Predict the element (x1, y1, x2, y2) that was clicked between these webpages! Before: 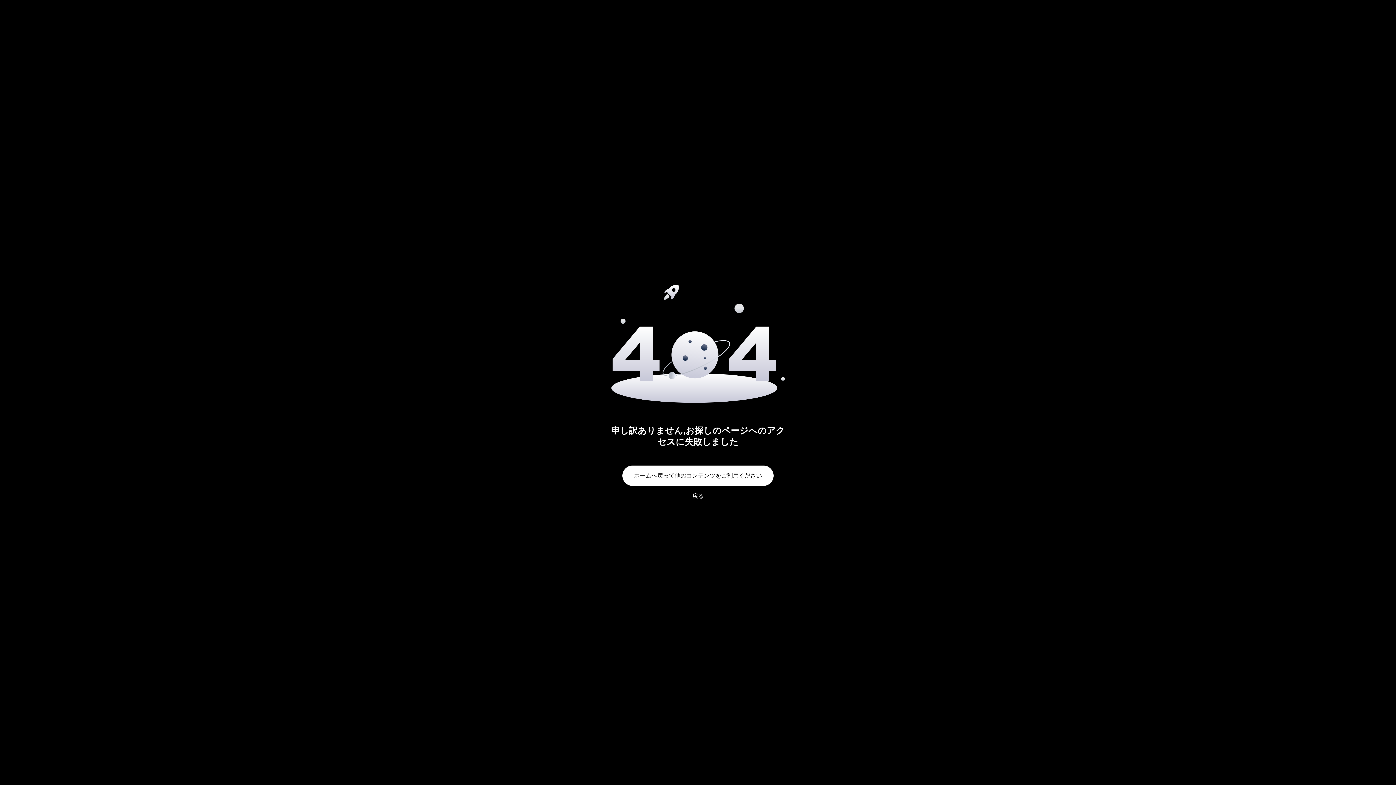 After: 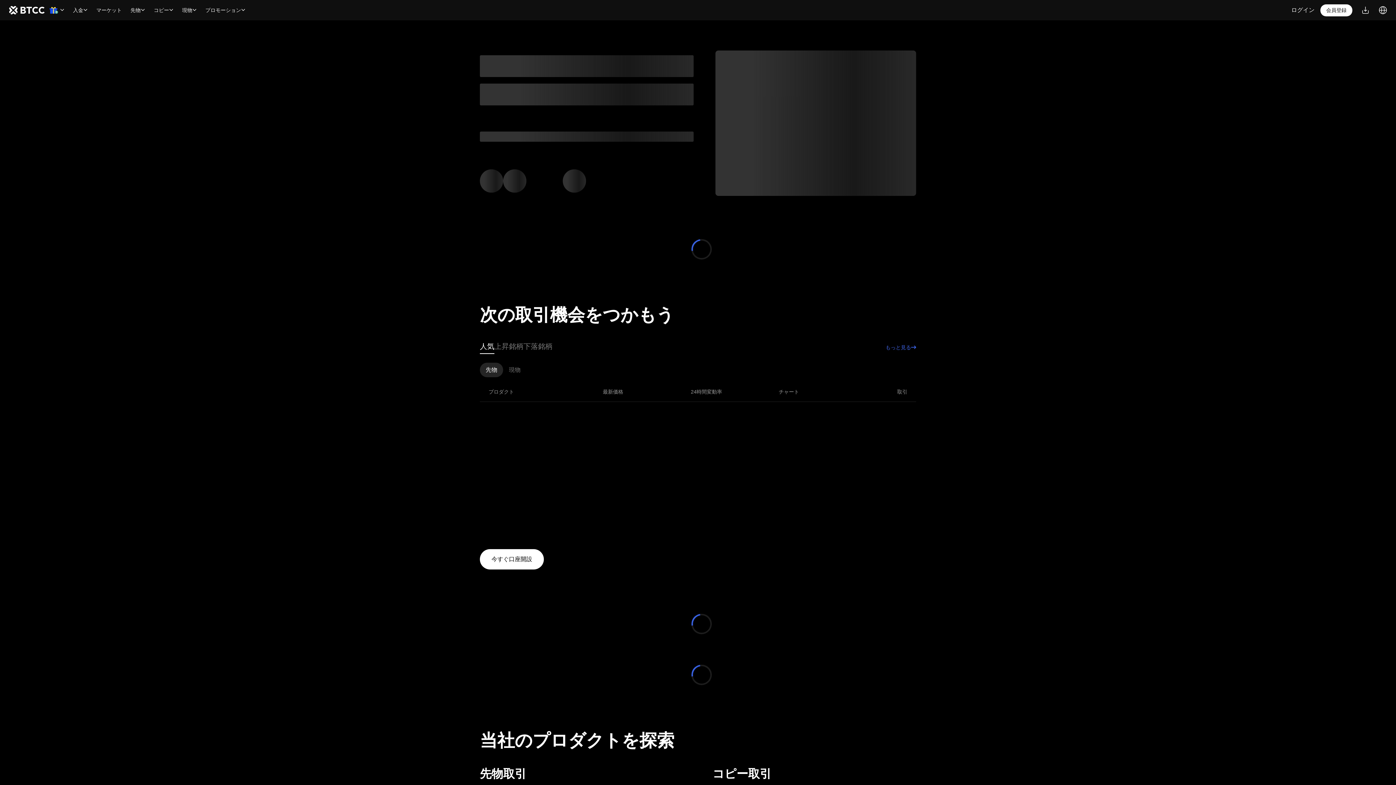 Action: bbox: (622, 465, 773, 486) label: ホームへ戻って他のコンテンツをご利用ください